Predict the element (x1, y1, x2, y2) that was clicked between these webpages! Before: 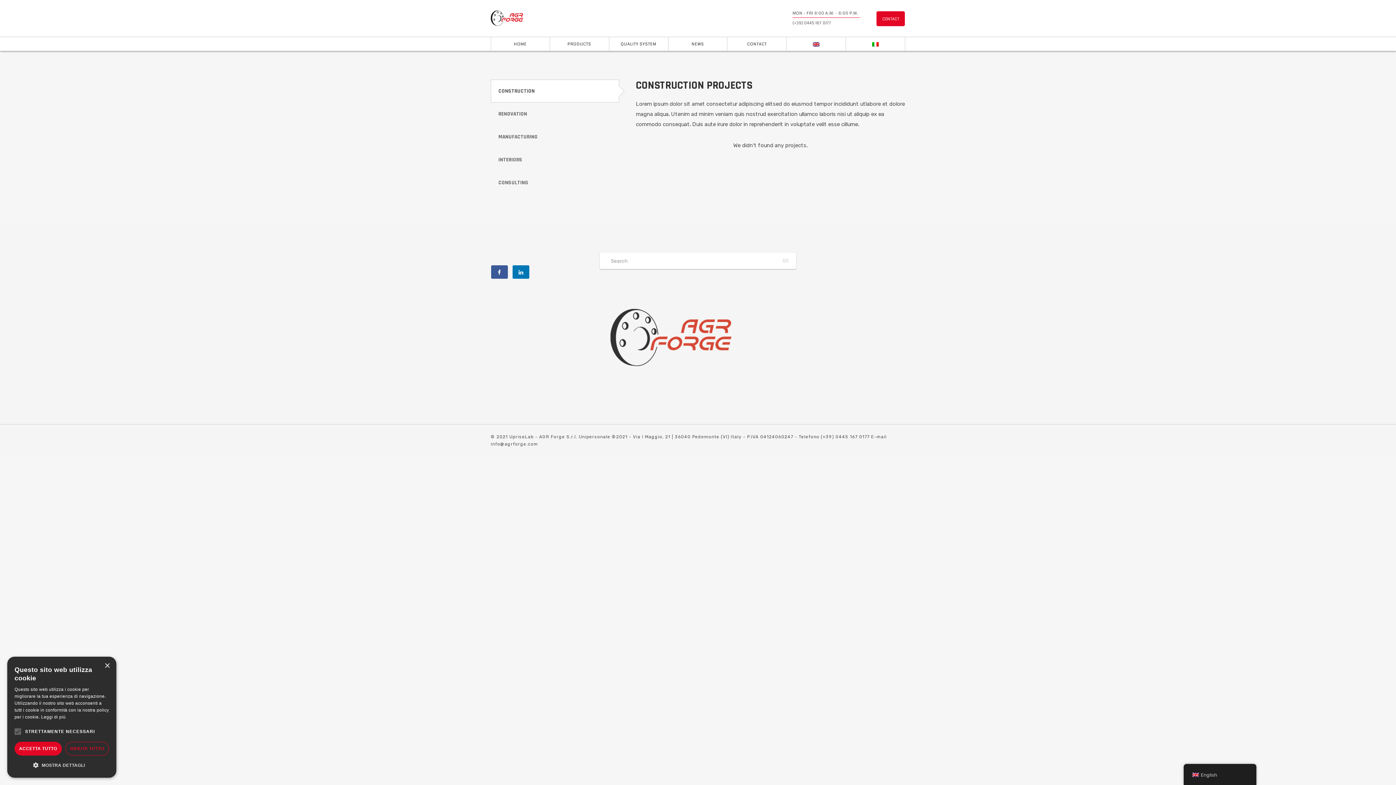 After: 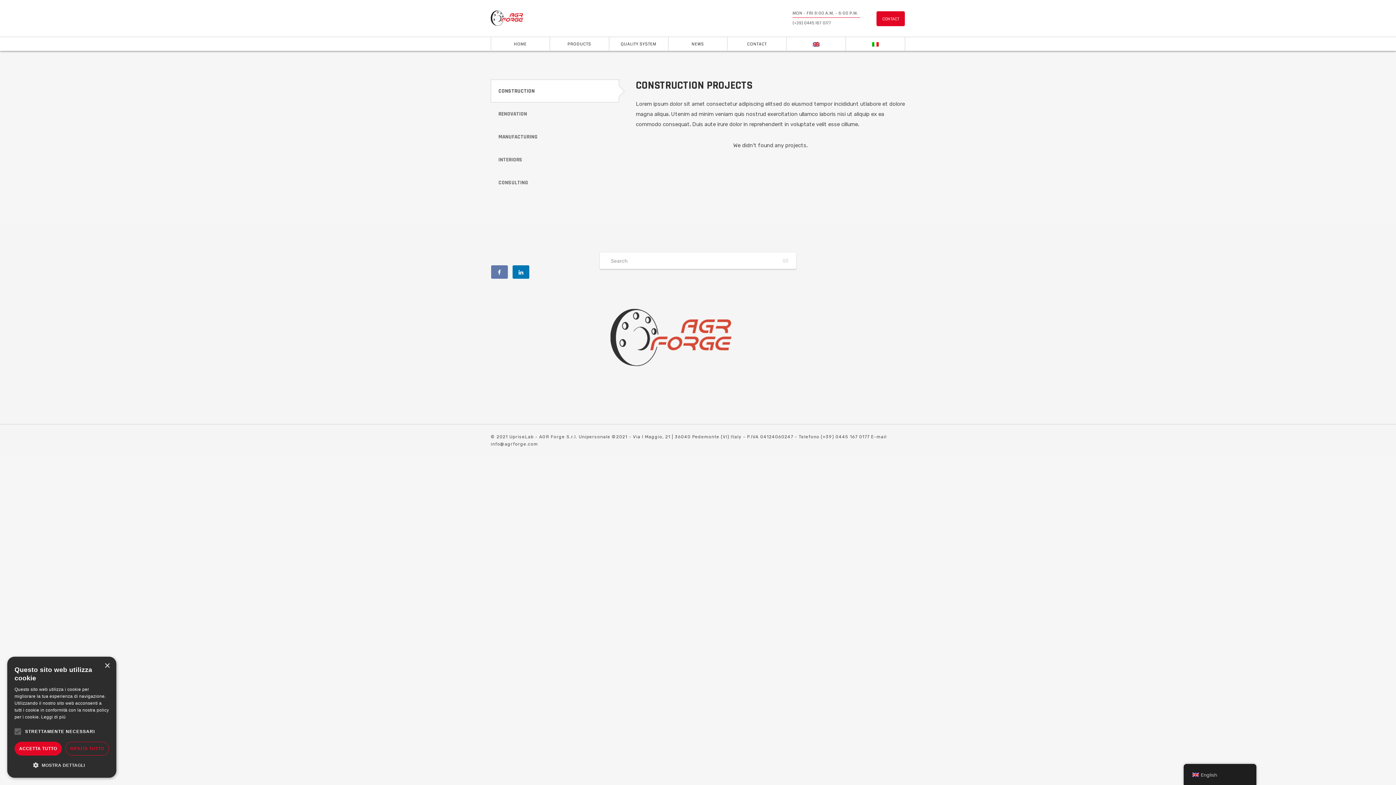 Action: bbox: (489, 263, 507, 278)